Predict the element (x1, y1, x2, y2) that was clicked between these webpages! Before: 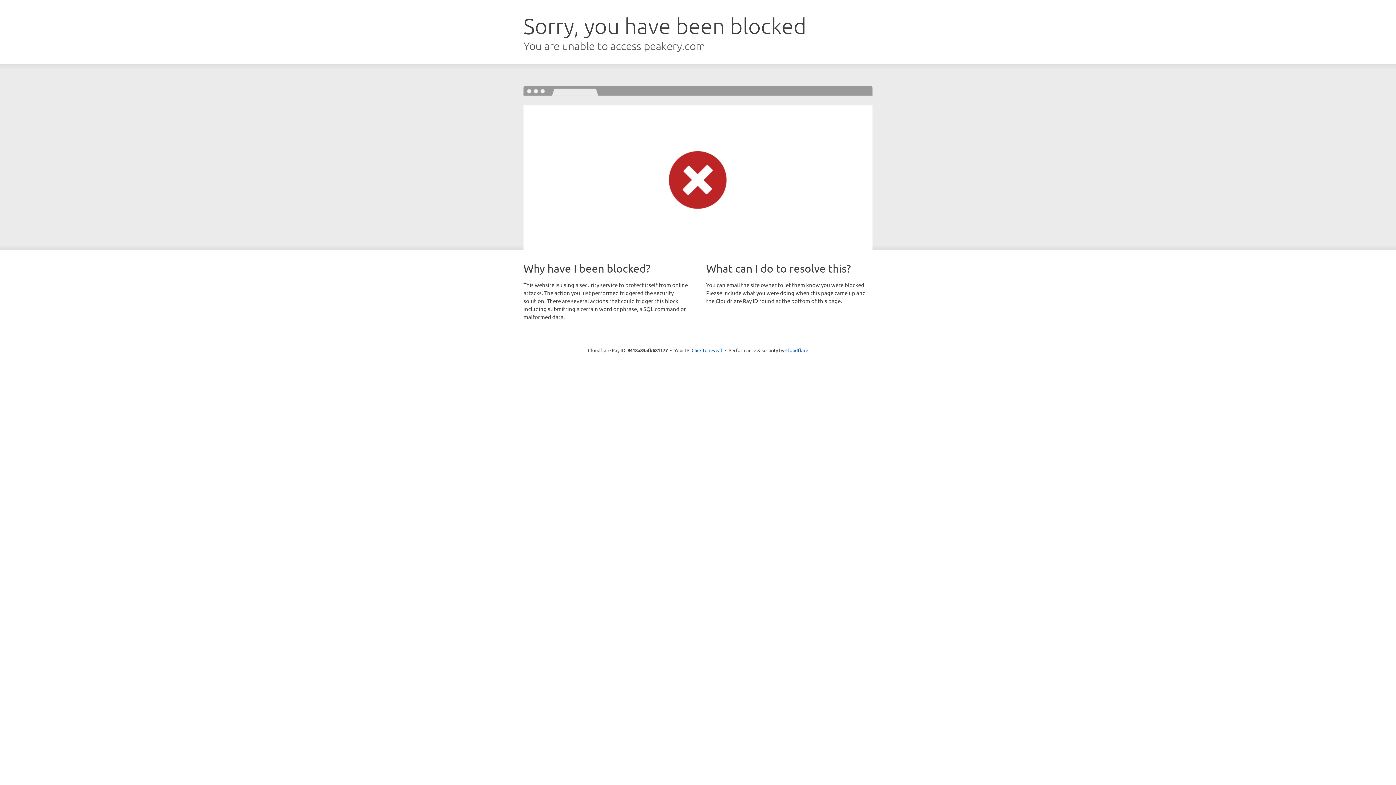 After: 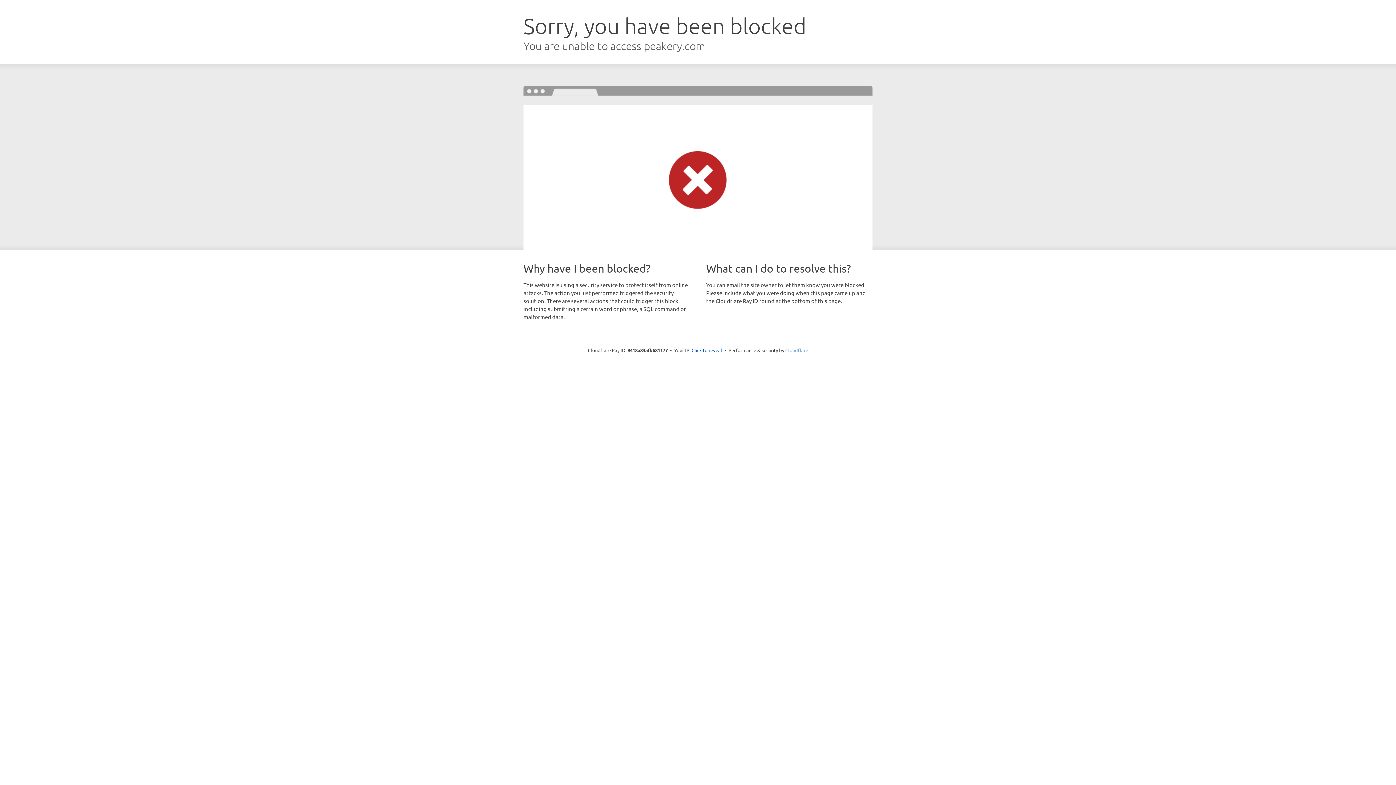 Action: bbox: (785, 347, 808, 353) label: Cloudflare